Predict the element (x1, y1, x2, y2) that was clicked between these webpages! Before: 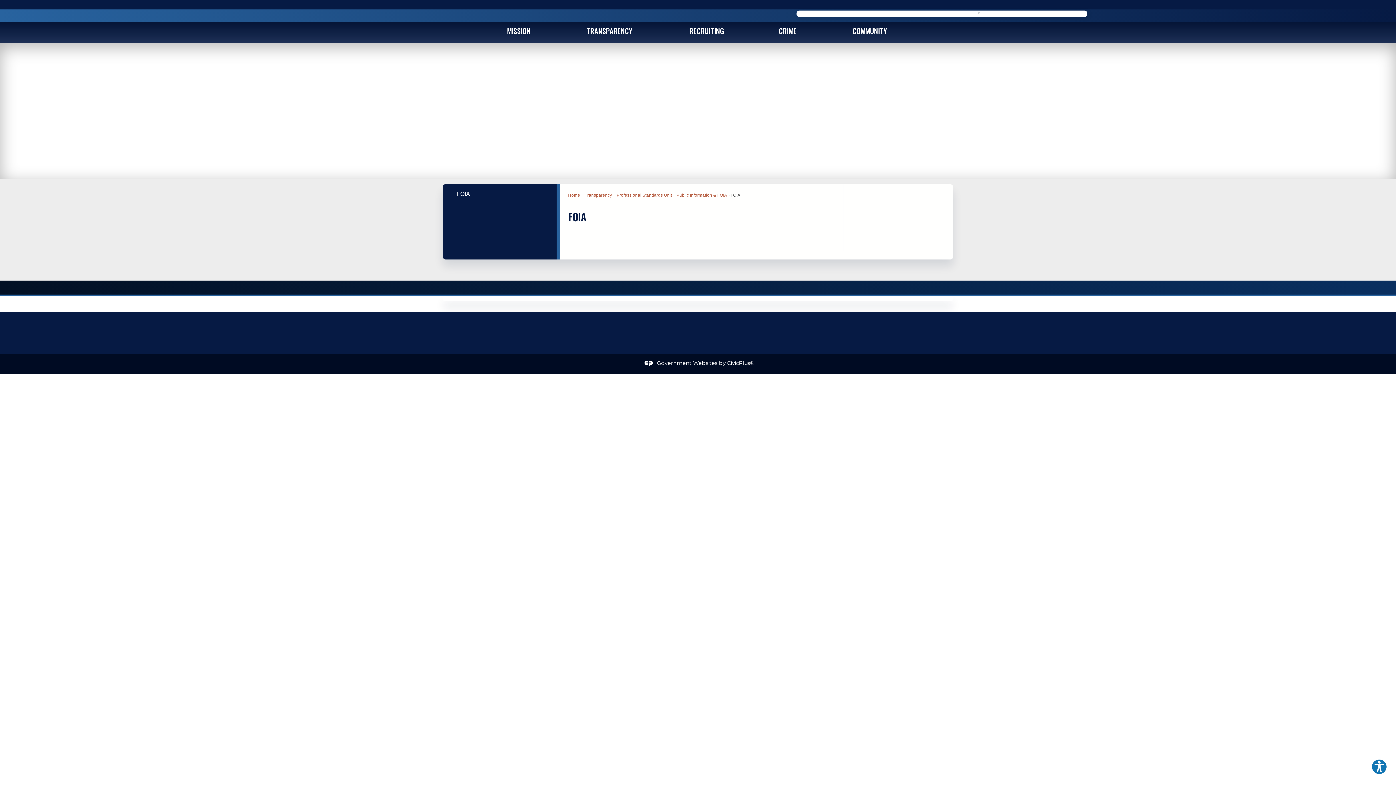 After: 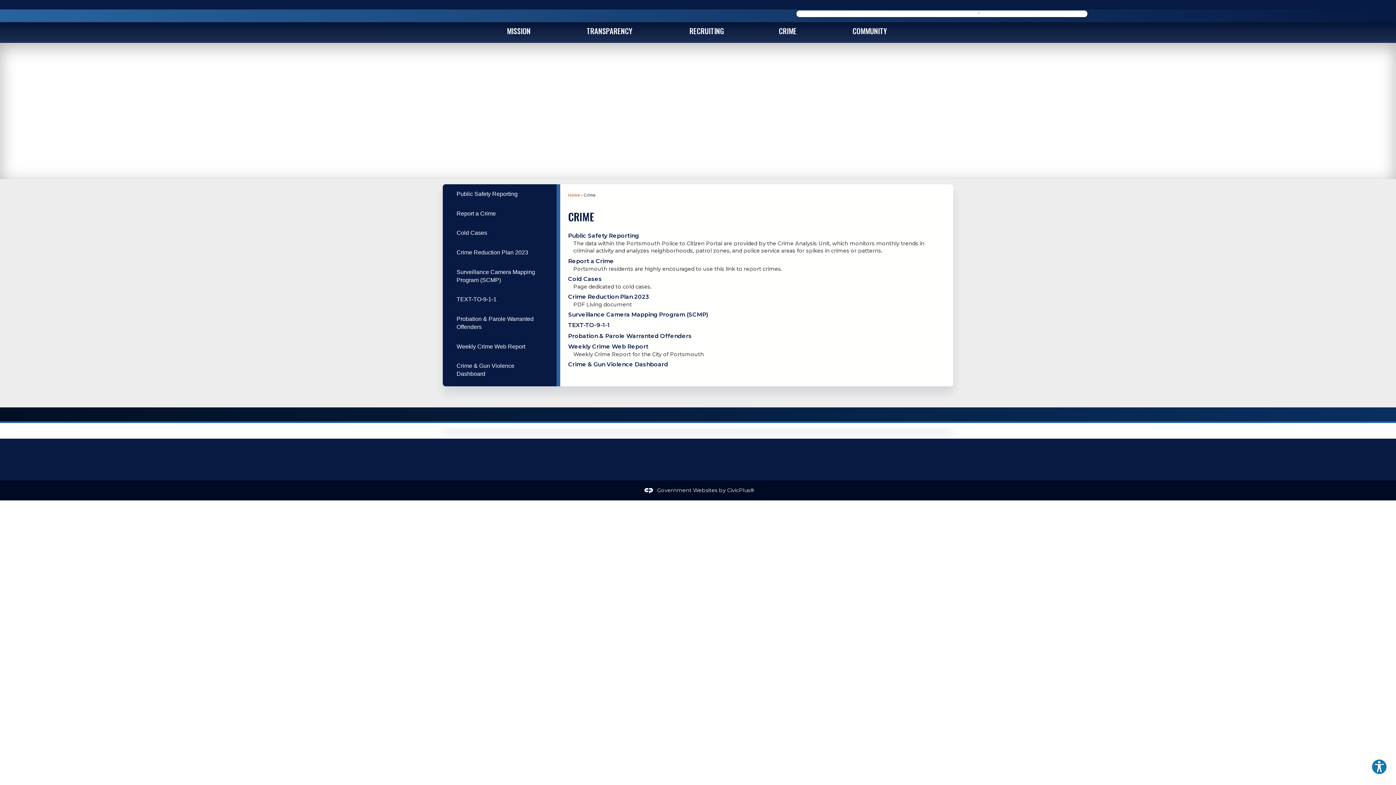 Action: bbox: (752, 22, 823, 43) label: CRIME